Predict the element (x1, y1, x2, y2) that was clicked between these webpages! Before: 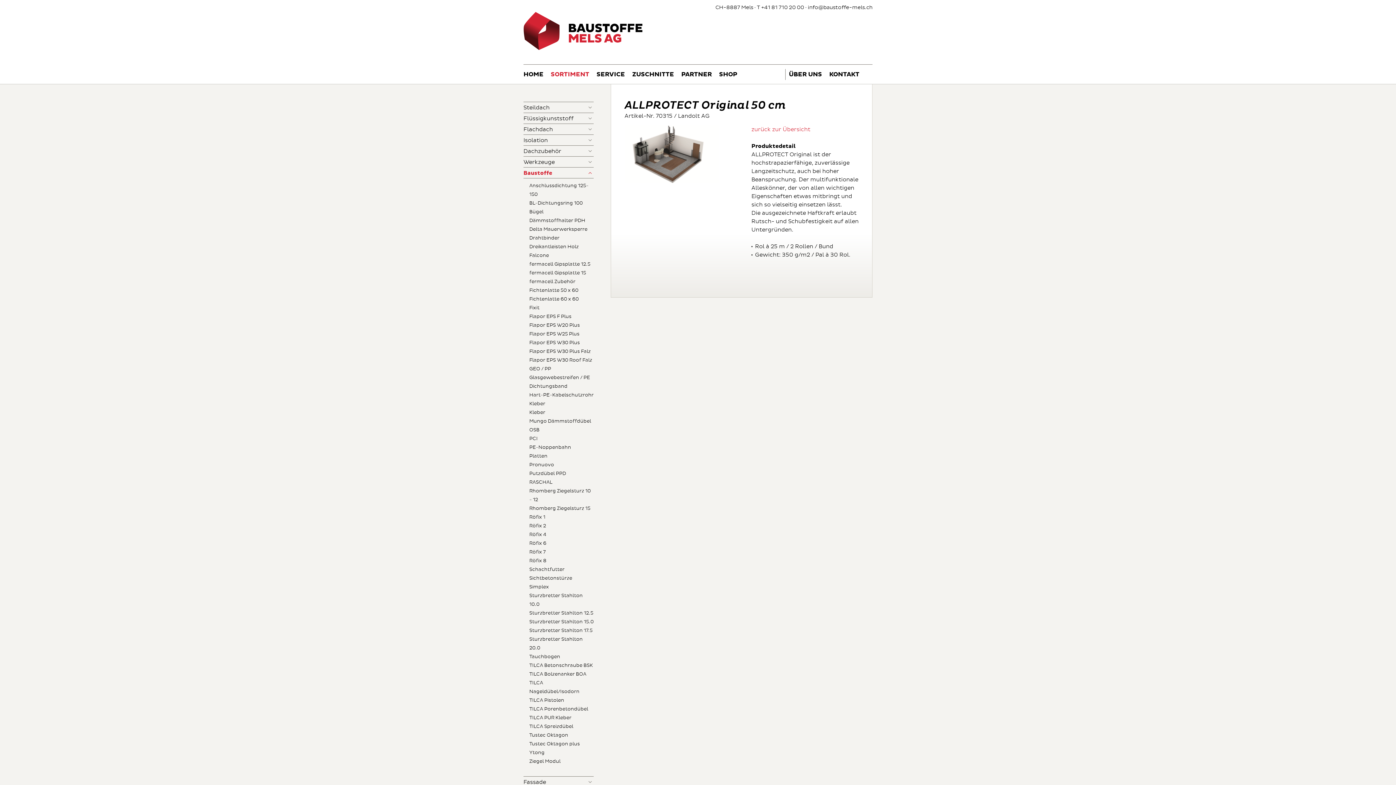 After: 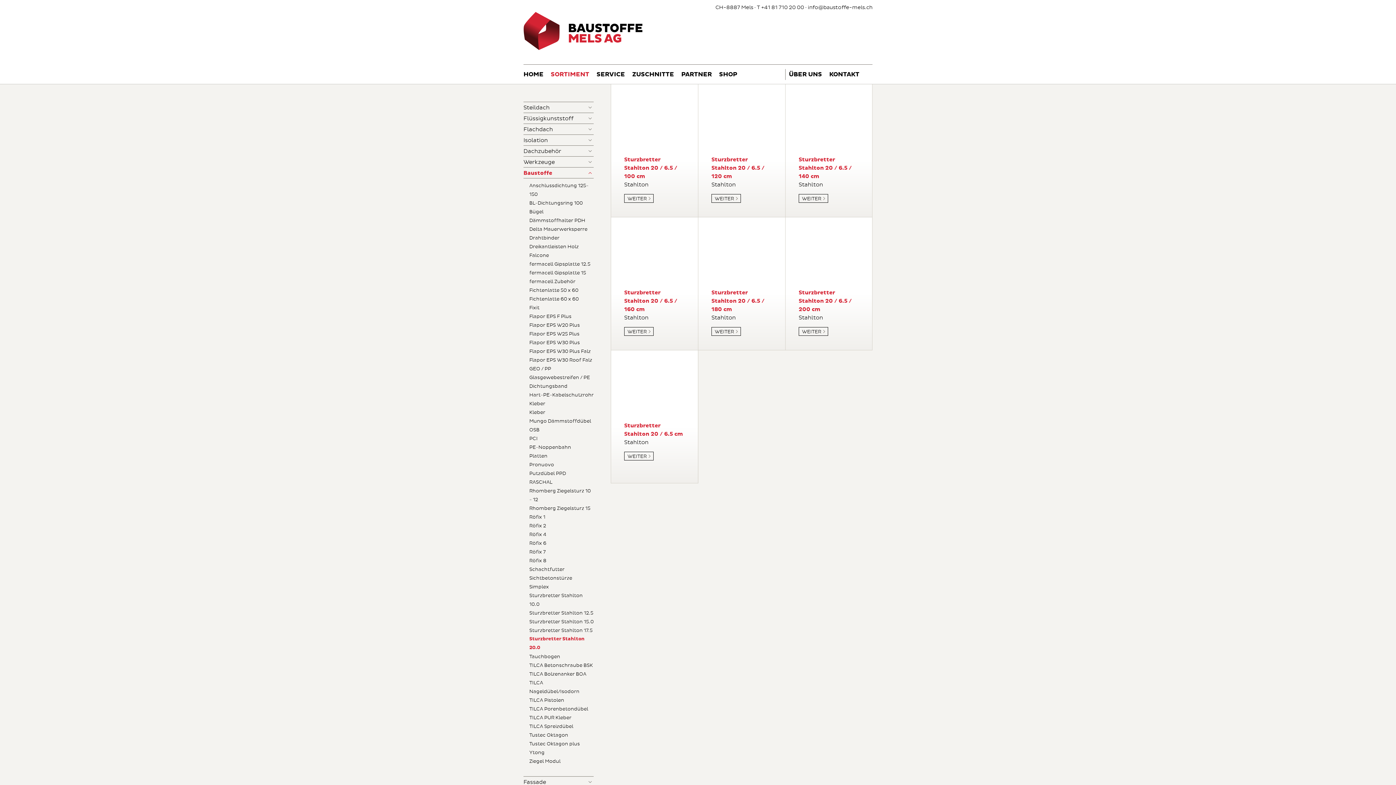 Action: bbox: (529, 635, 593, 652) label: Sturzbretter Stahlton 20.0